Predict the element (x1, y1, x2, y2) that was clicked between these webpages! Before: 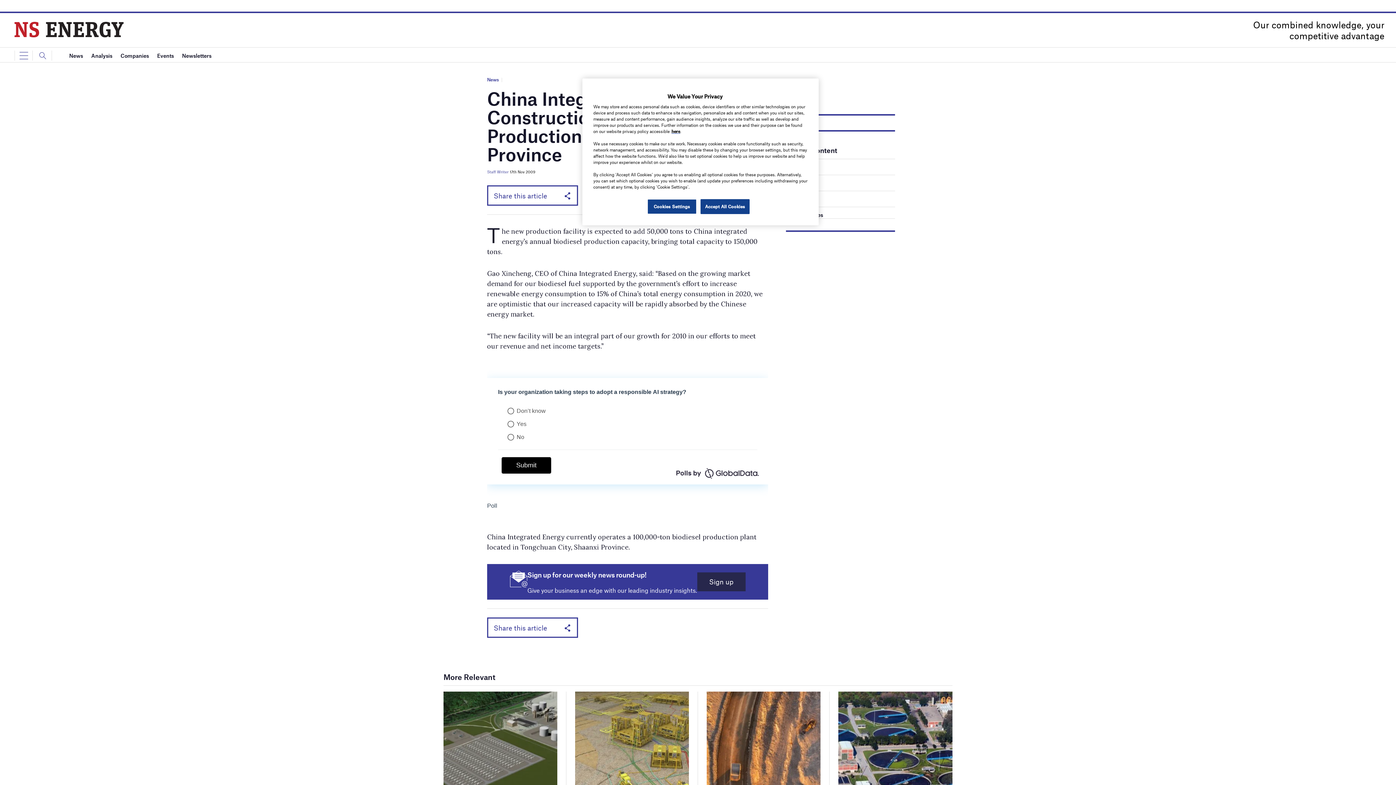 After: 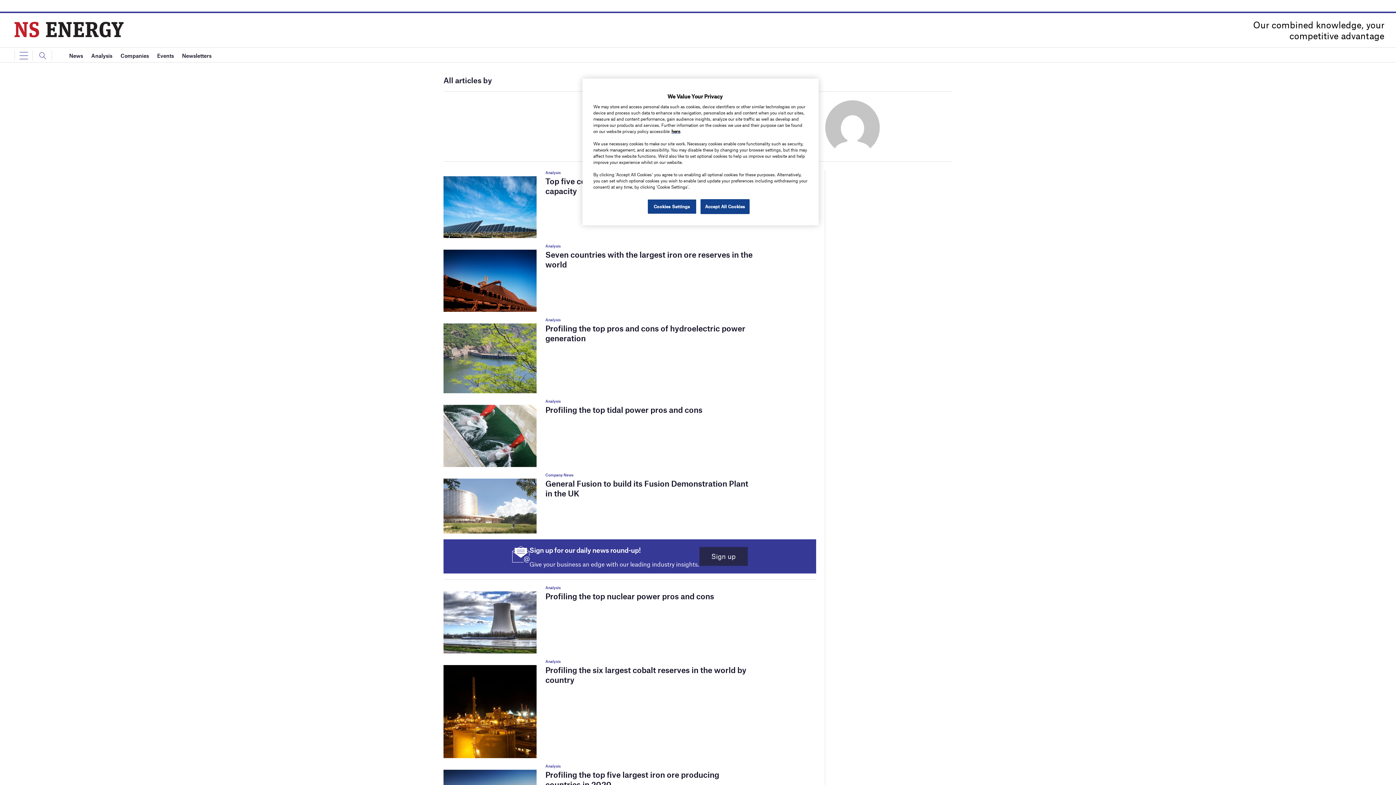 Action: bbox: (487, 169, 508, 174) label: Staff Writer